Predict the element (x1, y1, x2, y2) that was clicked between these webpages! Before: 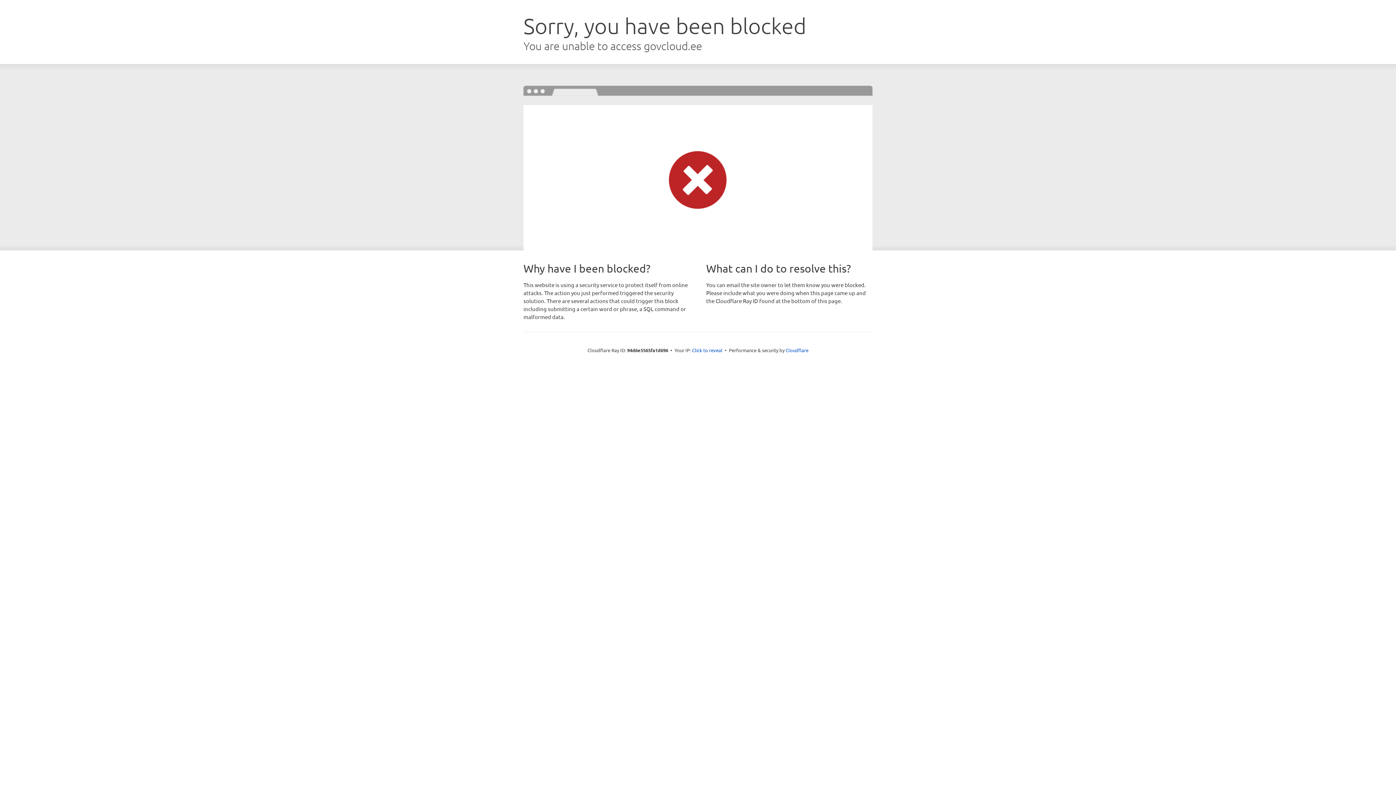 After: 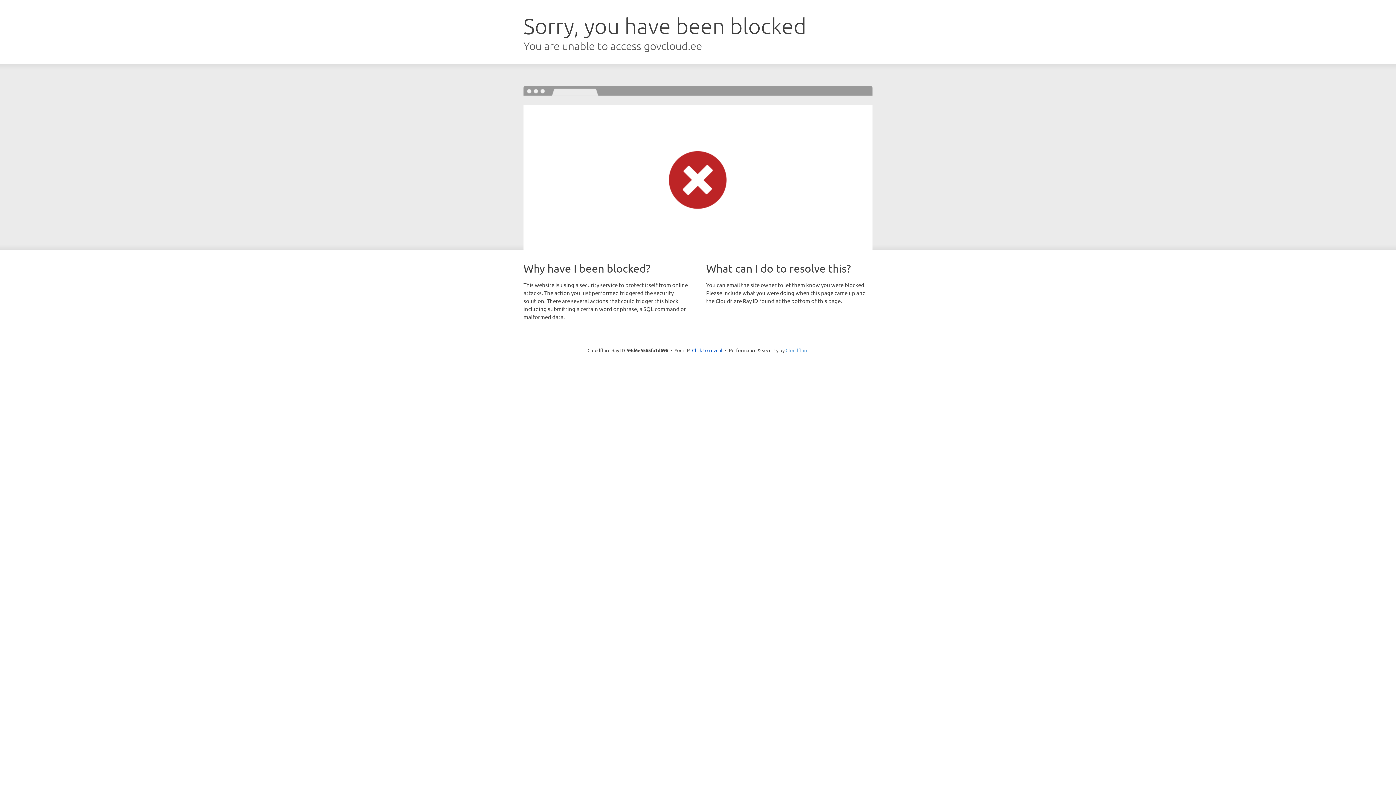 Action: bbox: (785, 347, 808, 353) label: Cloudflare